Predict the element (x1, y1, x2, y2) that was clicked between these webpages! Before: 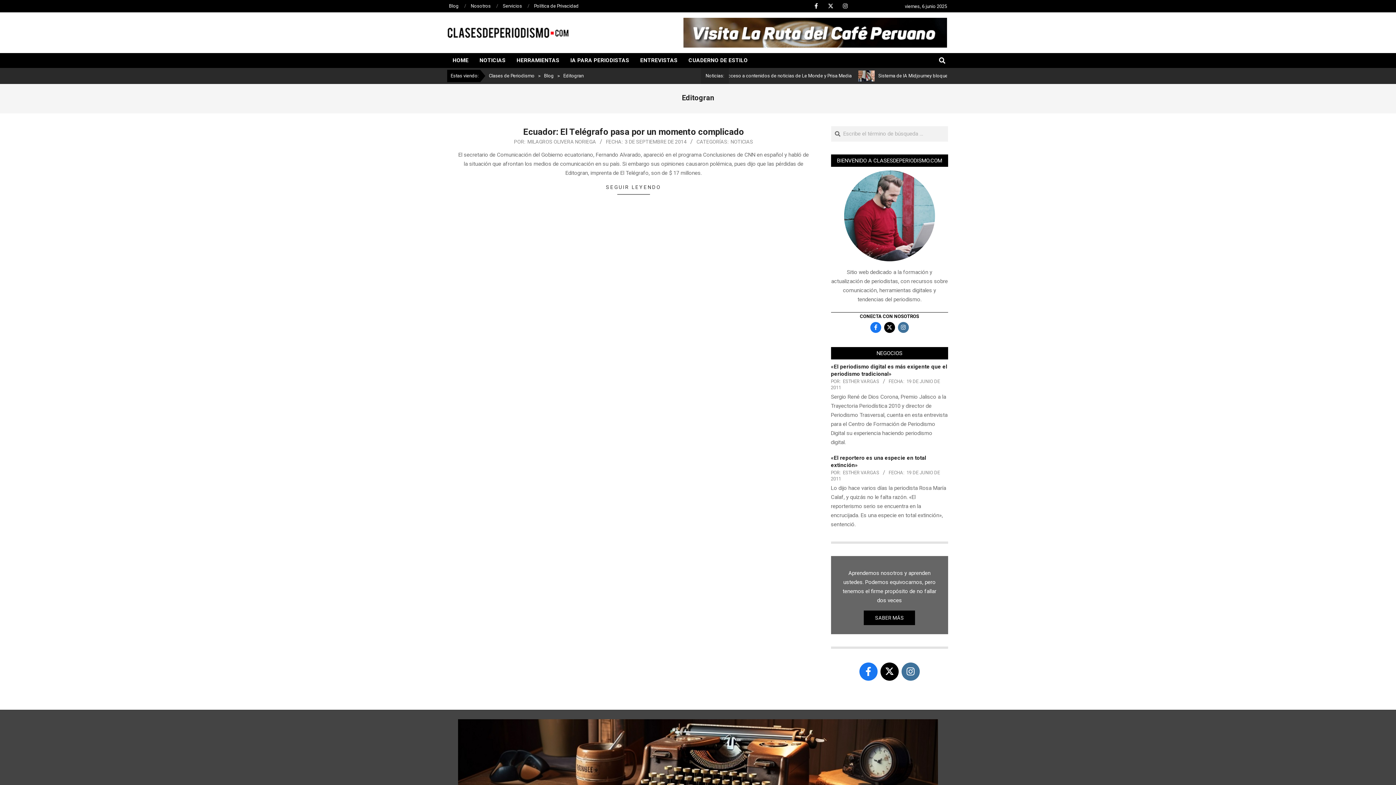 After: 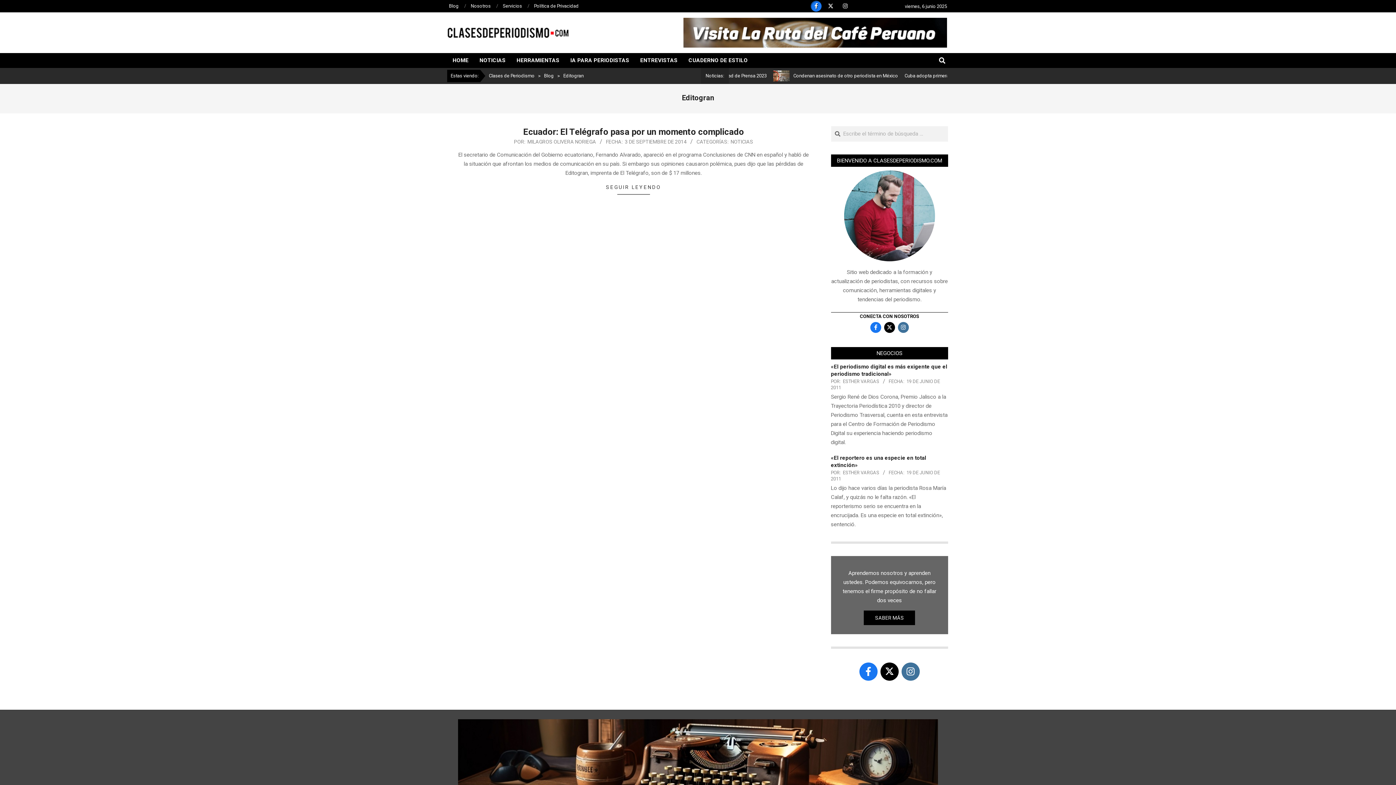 Action: bbox: (810, 0, 821, 11)